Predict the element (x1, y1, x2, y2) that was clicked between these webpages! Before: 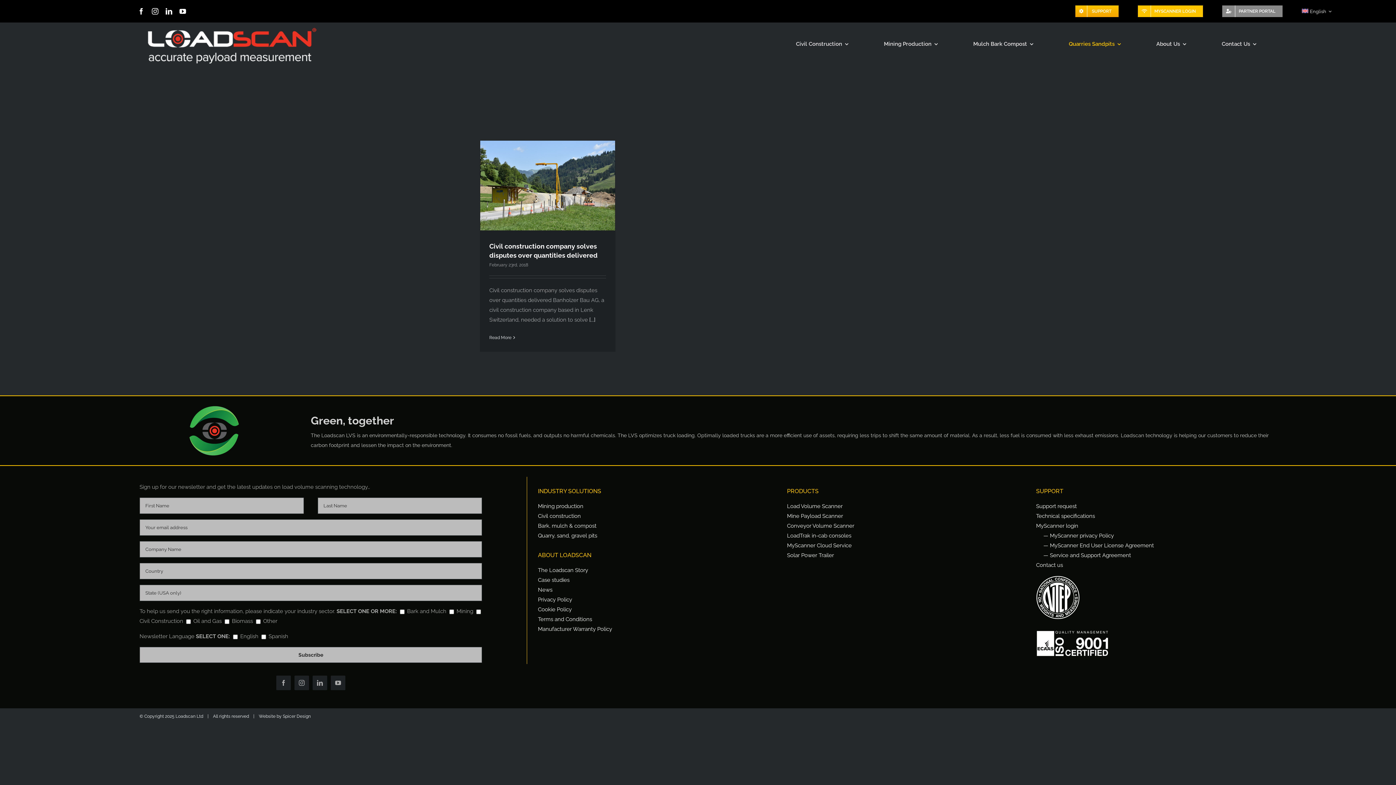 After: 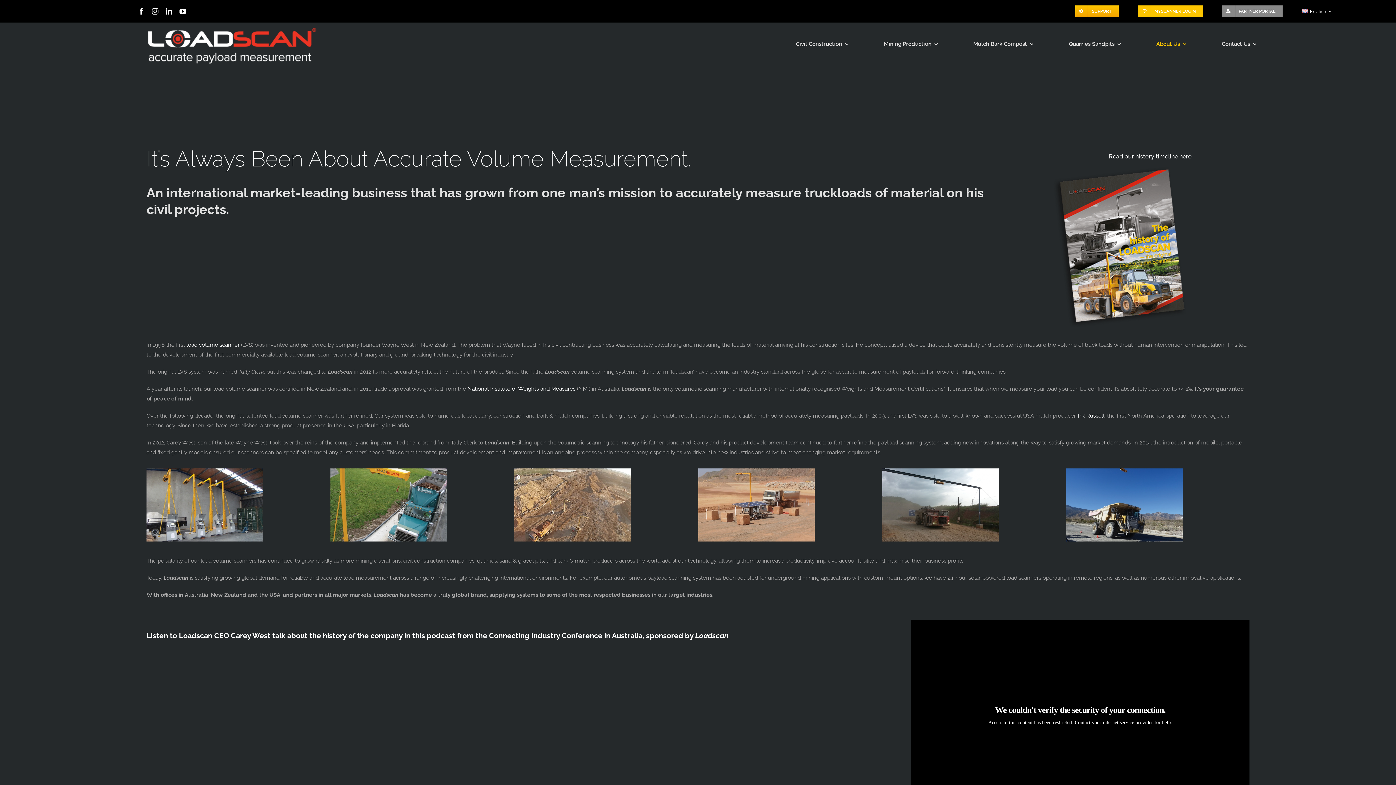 Action: label: The Loadscan Story bbox: (538, 567, 588, 573)